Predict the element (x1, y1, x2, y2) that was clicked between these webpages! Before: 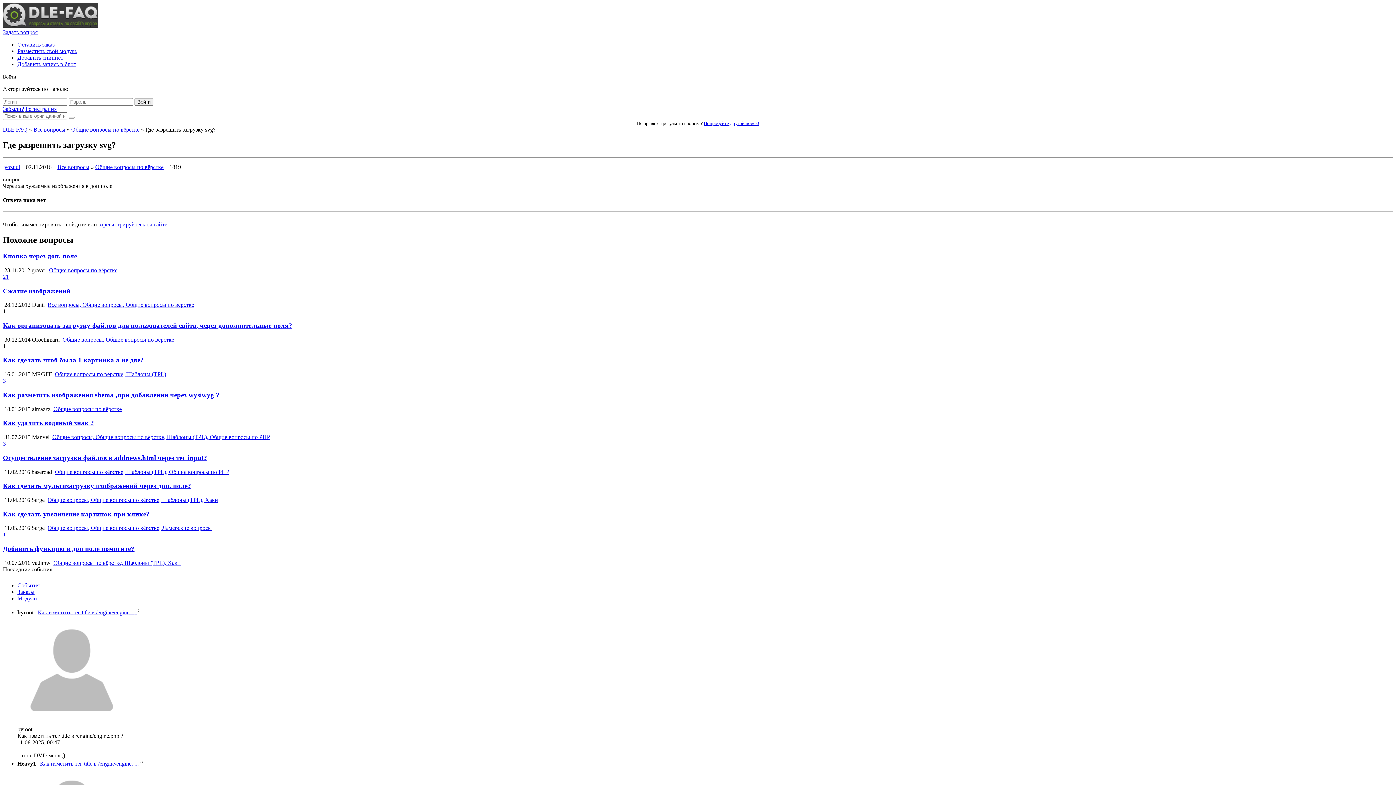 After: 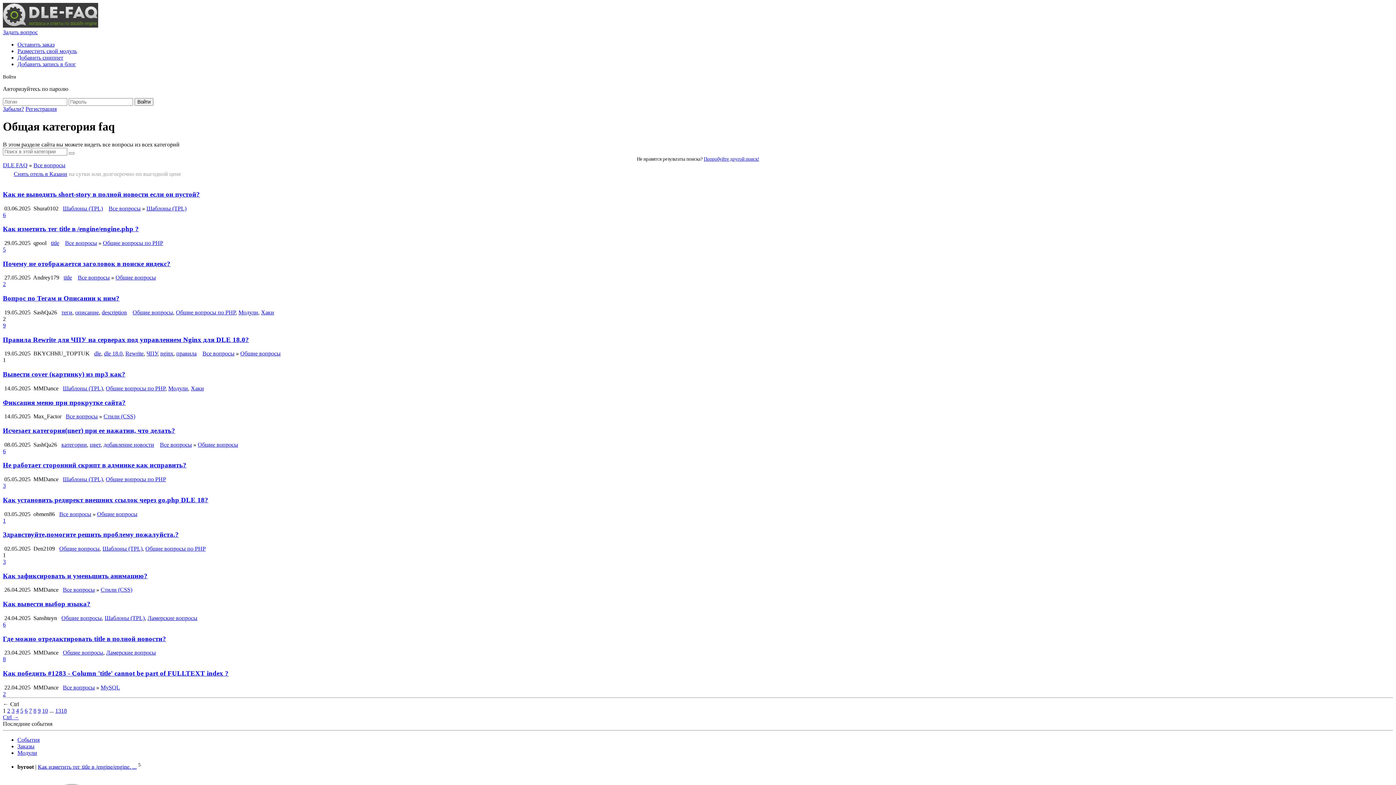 Action: bbox: (33, 126, 65, 132) label: Все вопросы